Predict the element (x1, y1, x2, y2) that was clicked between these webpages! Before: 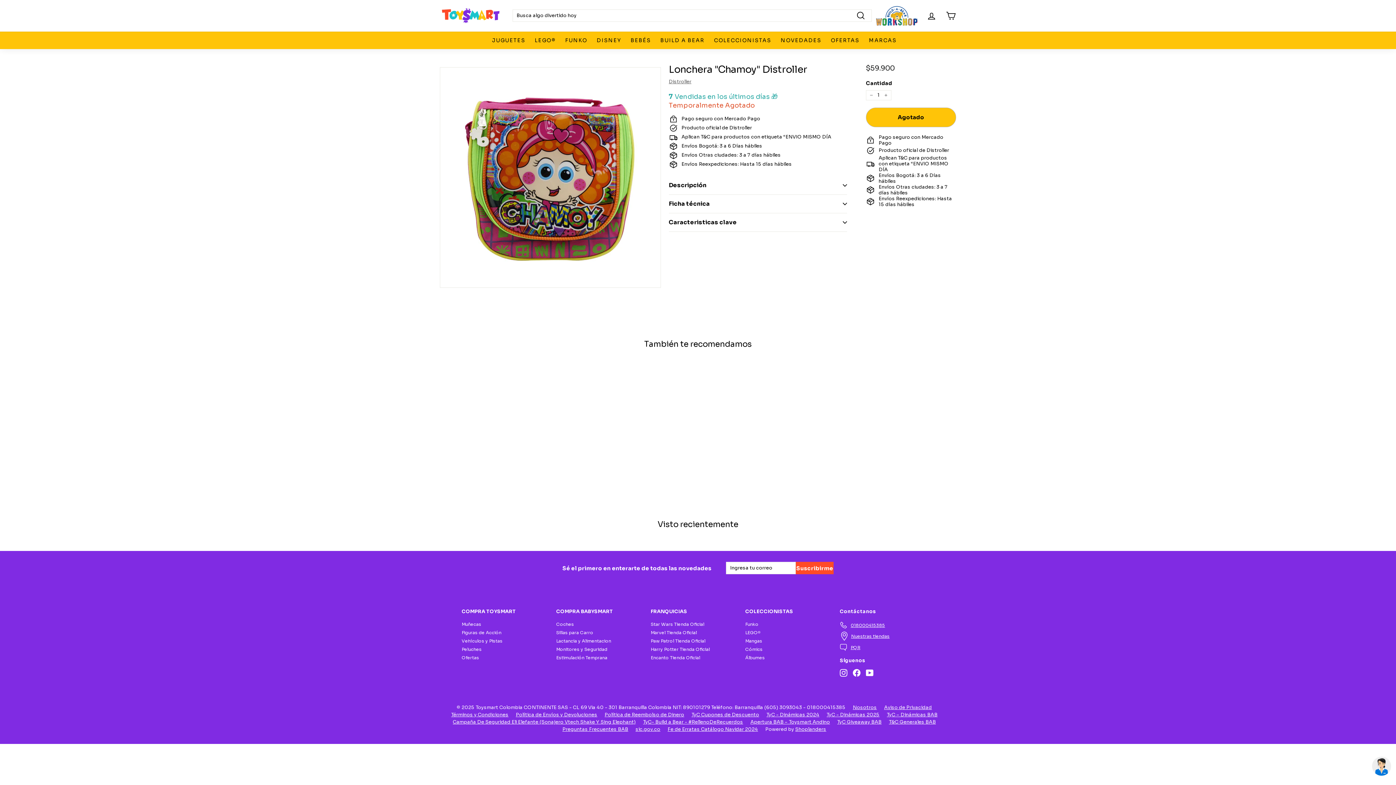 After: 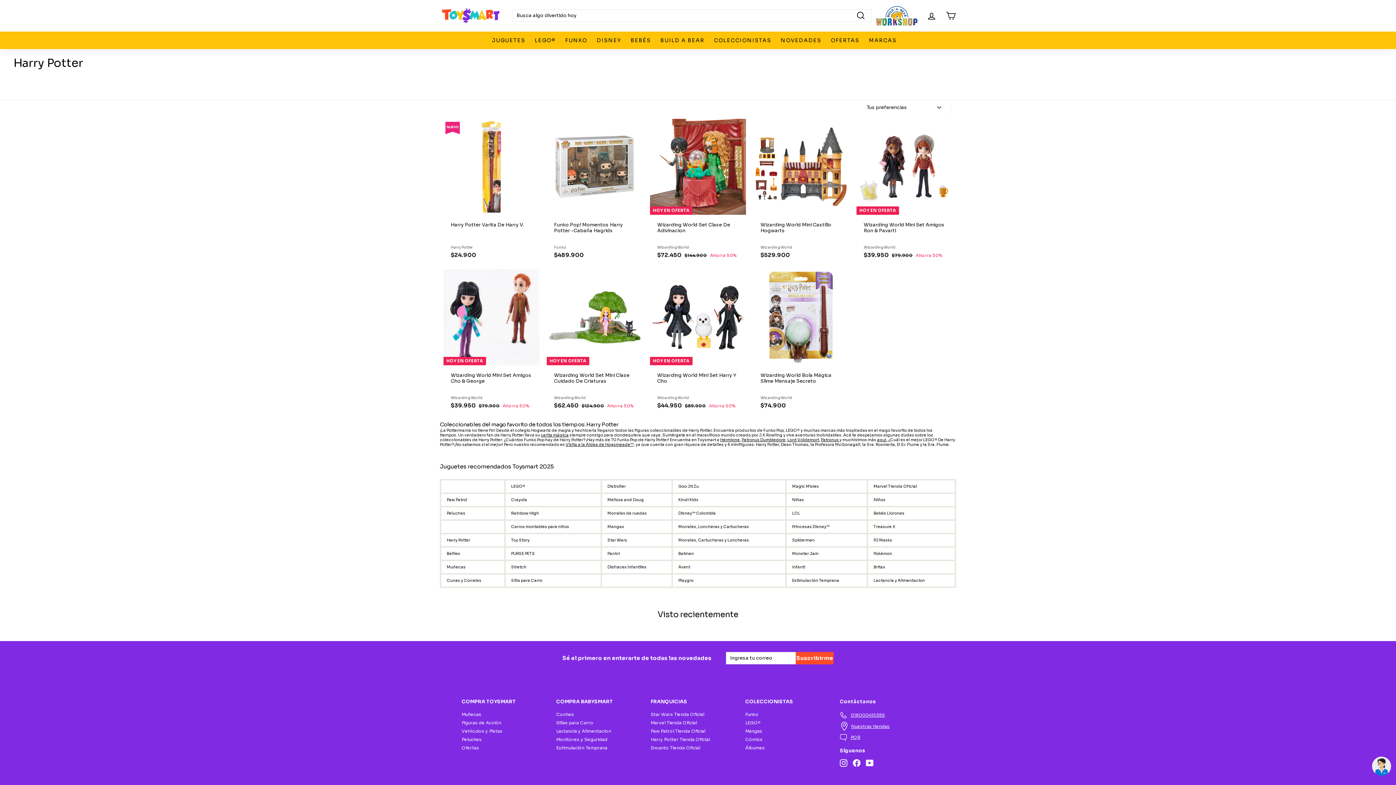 Action: bbox: (650, 645, 710, 653) label: Harry Potter Tienda Oficial